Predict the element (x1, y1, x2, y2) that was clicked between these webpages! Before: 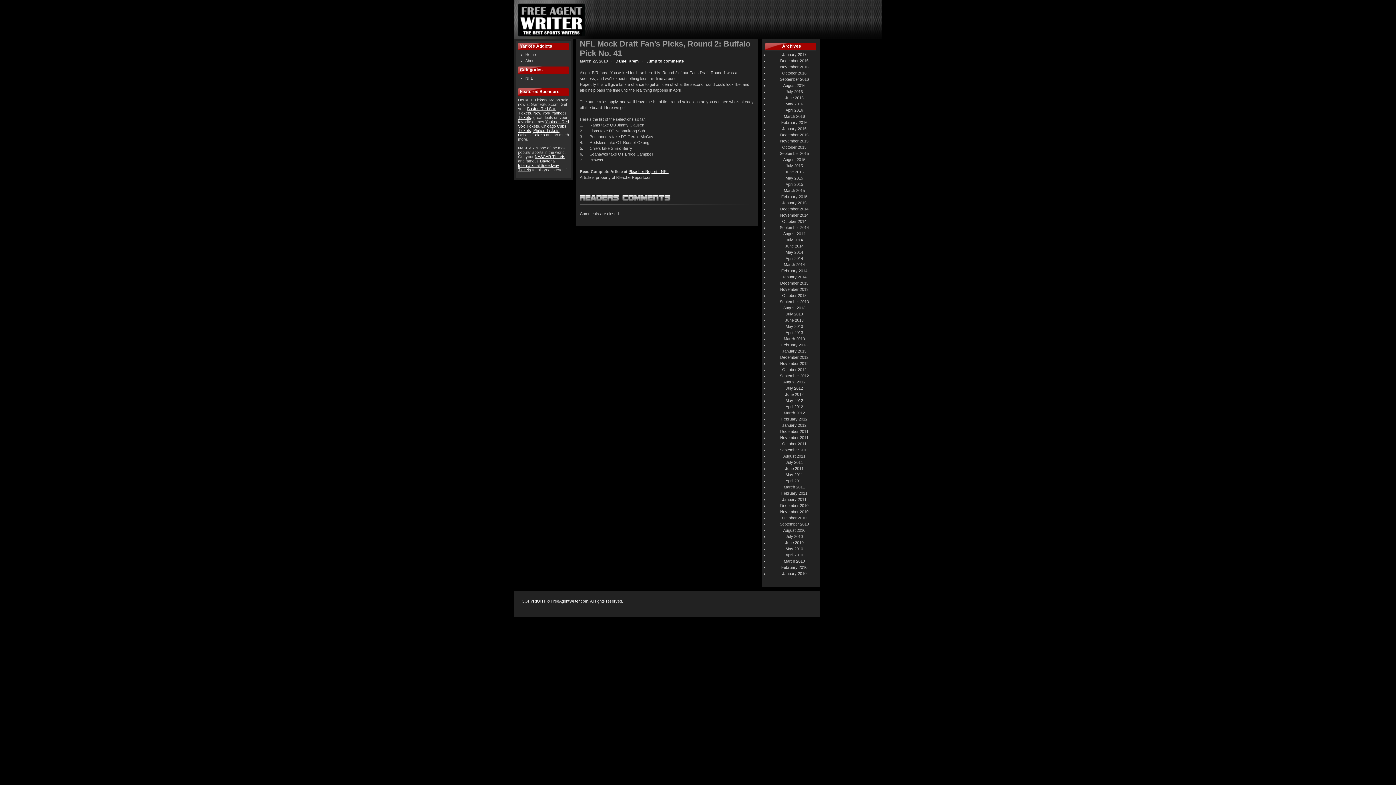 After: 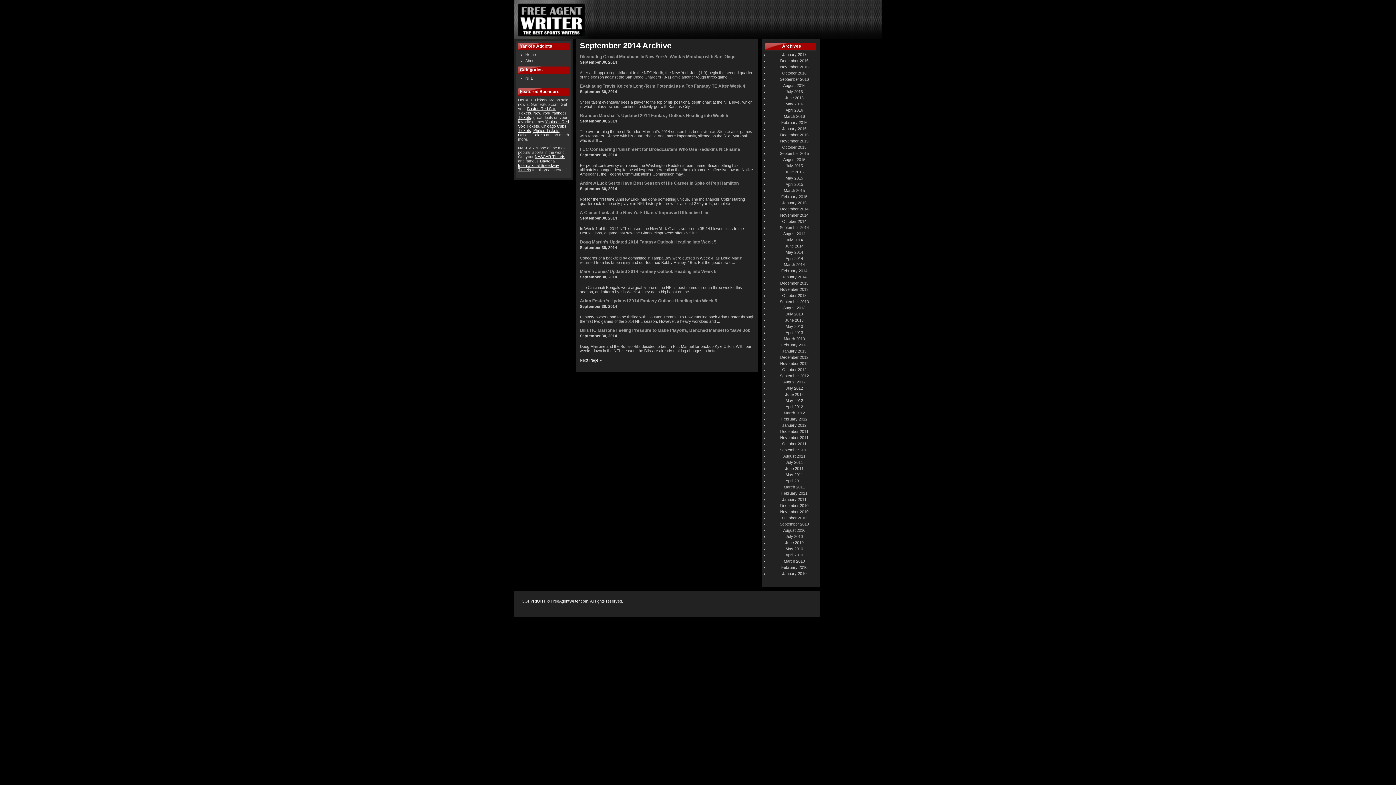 Action: bbox: (780, 225, 809, 229) label: September 2014